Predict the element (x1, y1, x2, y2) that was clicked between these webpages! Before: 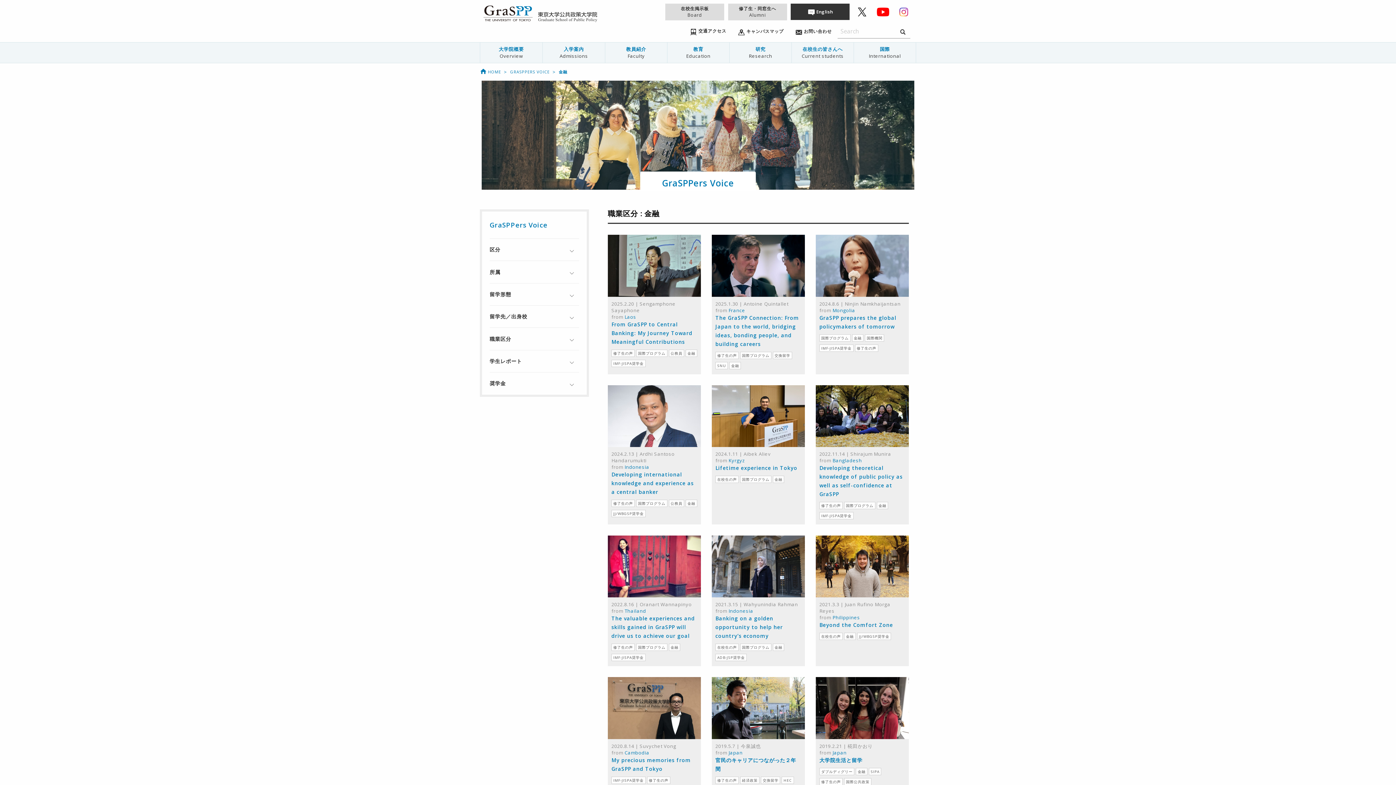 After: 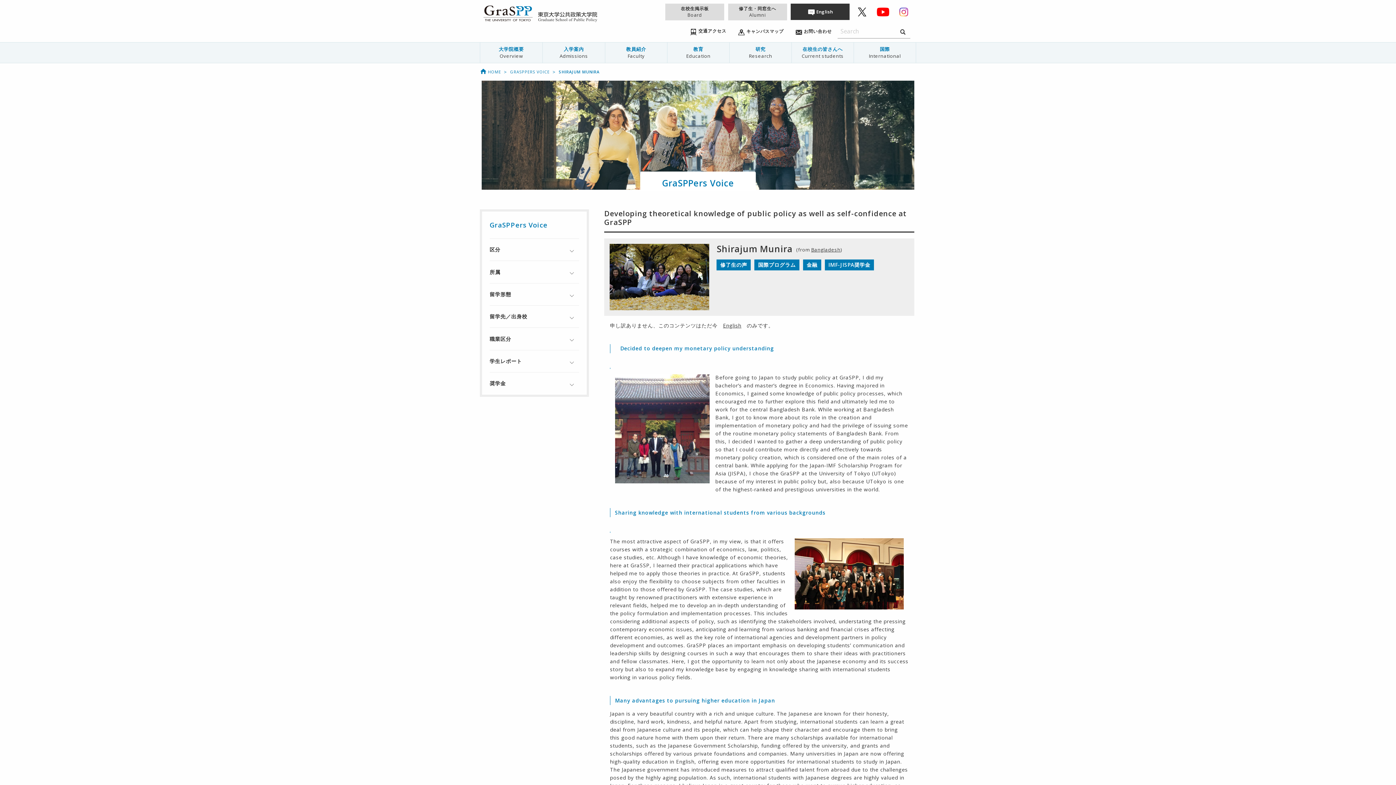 Action: bbox: (815, 385, 909, 447)